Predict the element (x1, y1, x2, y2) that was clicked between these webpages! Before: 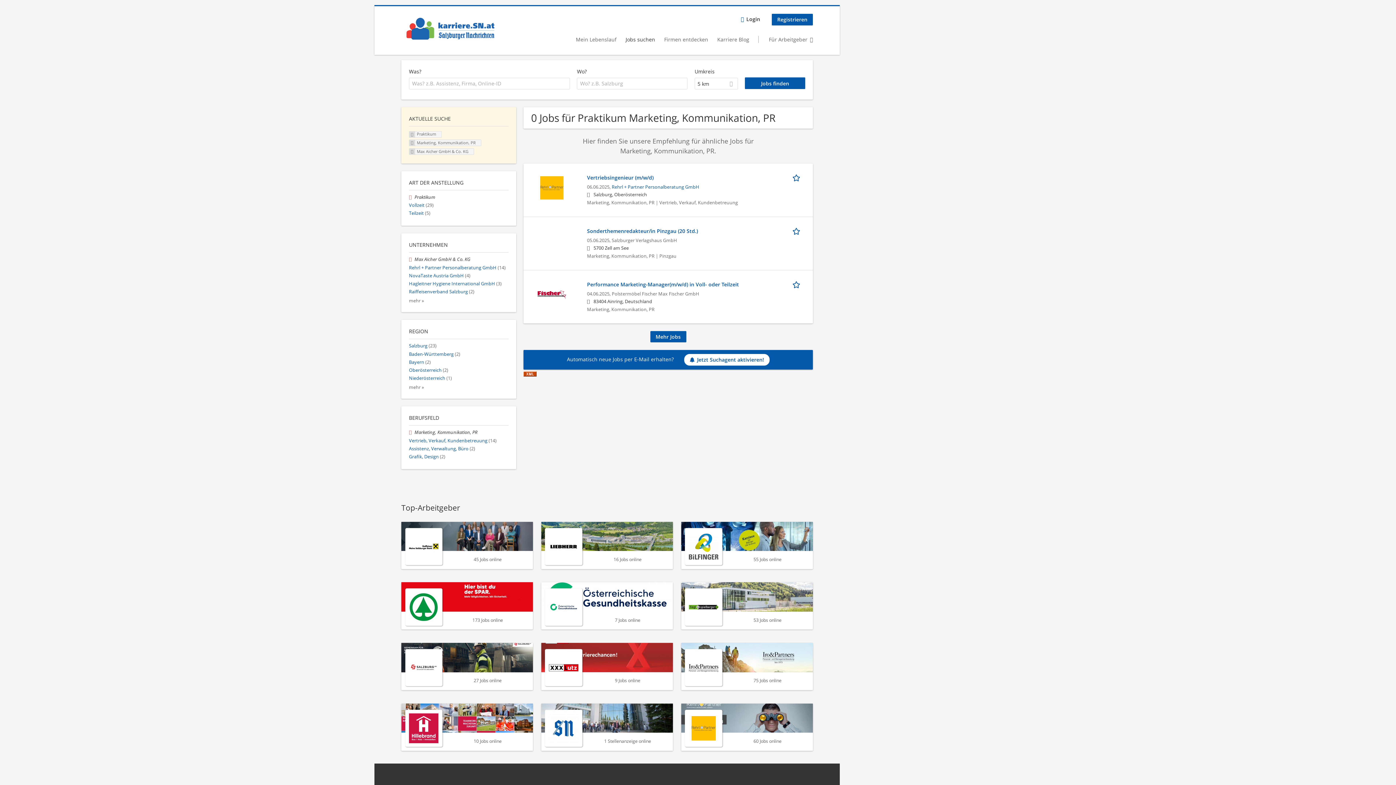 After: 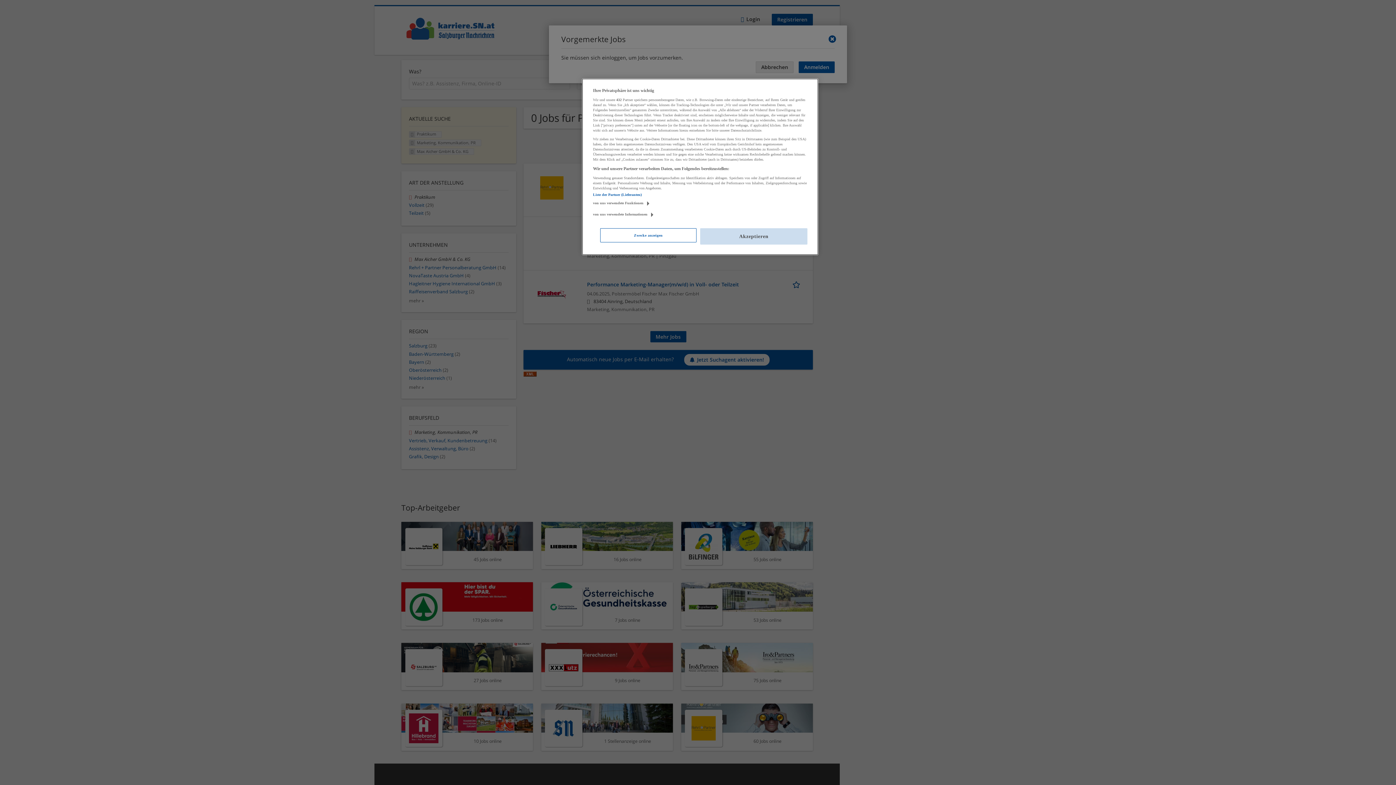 Action: label: Job merken bbox: (792, 172, 802, 182)